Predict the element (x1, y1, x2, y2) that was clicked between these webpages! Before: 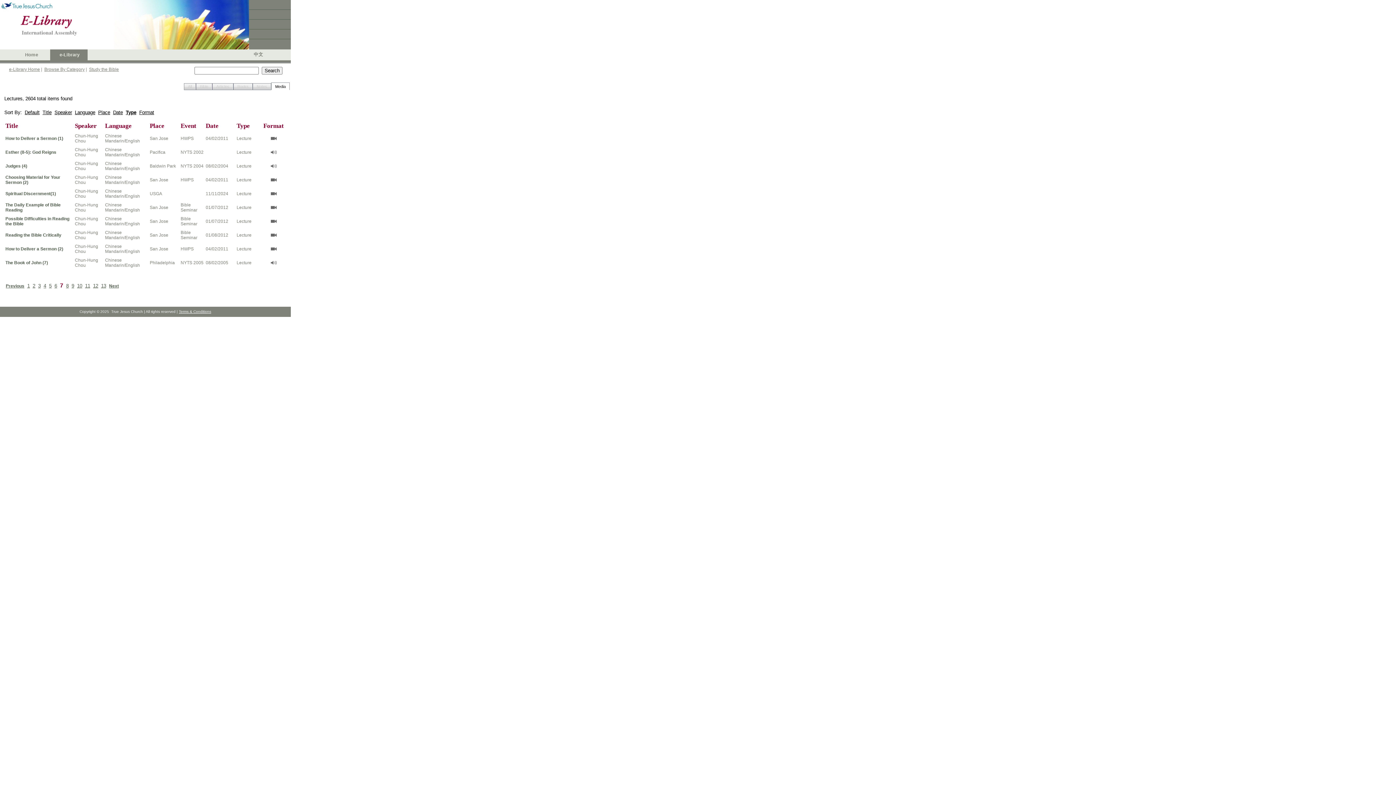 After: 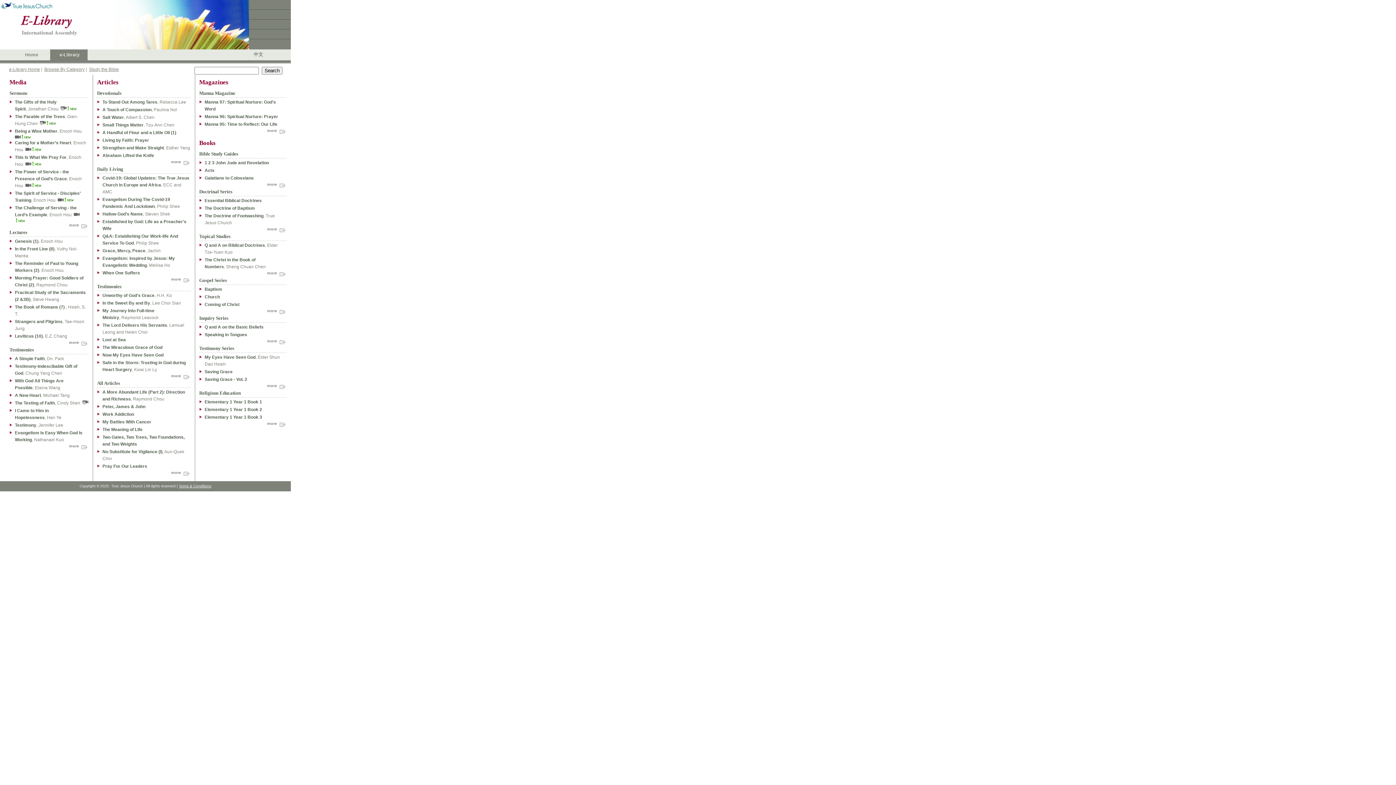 Action: bbox: (9, 66, 40, 72) label: e-Library Home